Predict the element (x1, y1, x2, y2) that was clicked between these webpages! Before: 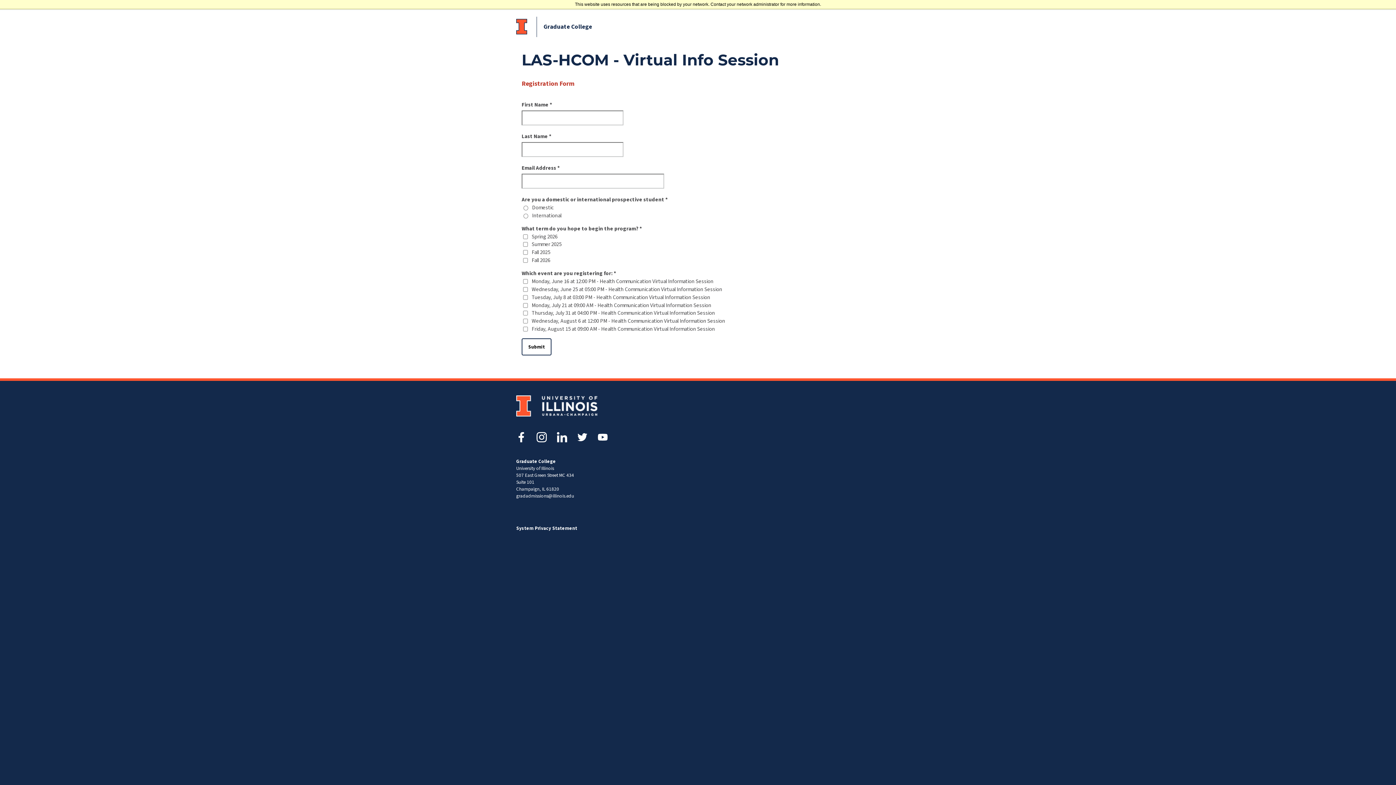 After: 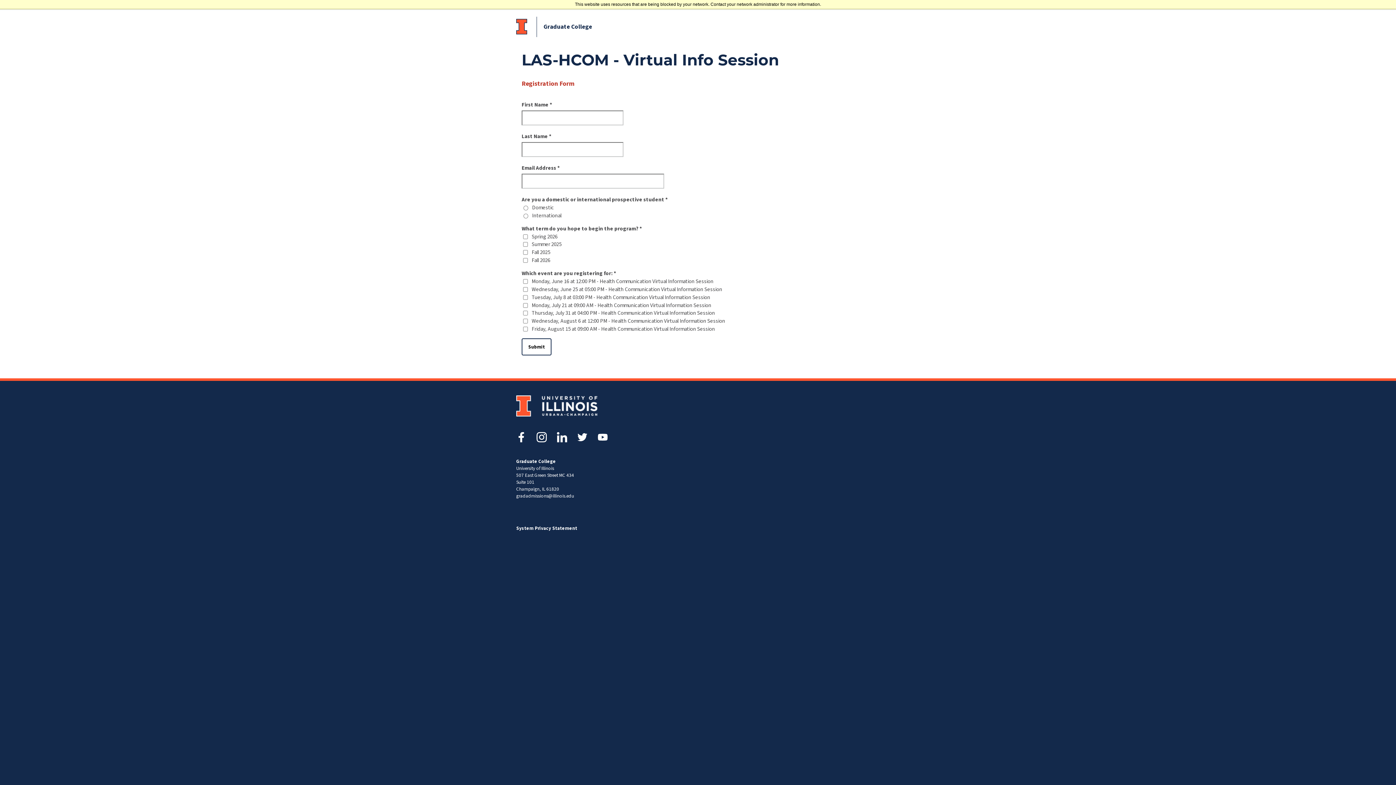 Action: label: Graduate College bbox: (543, 22, 592, 31)